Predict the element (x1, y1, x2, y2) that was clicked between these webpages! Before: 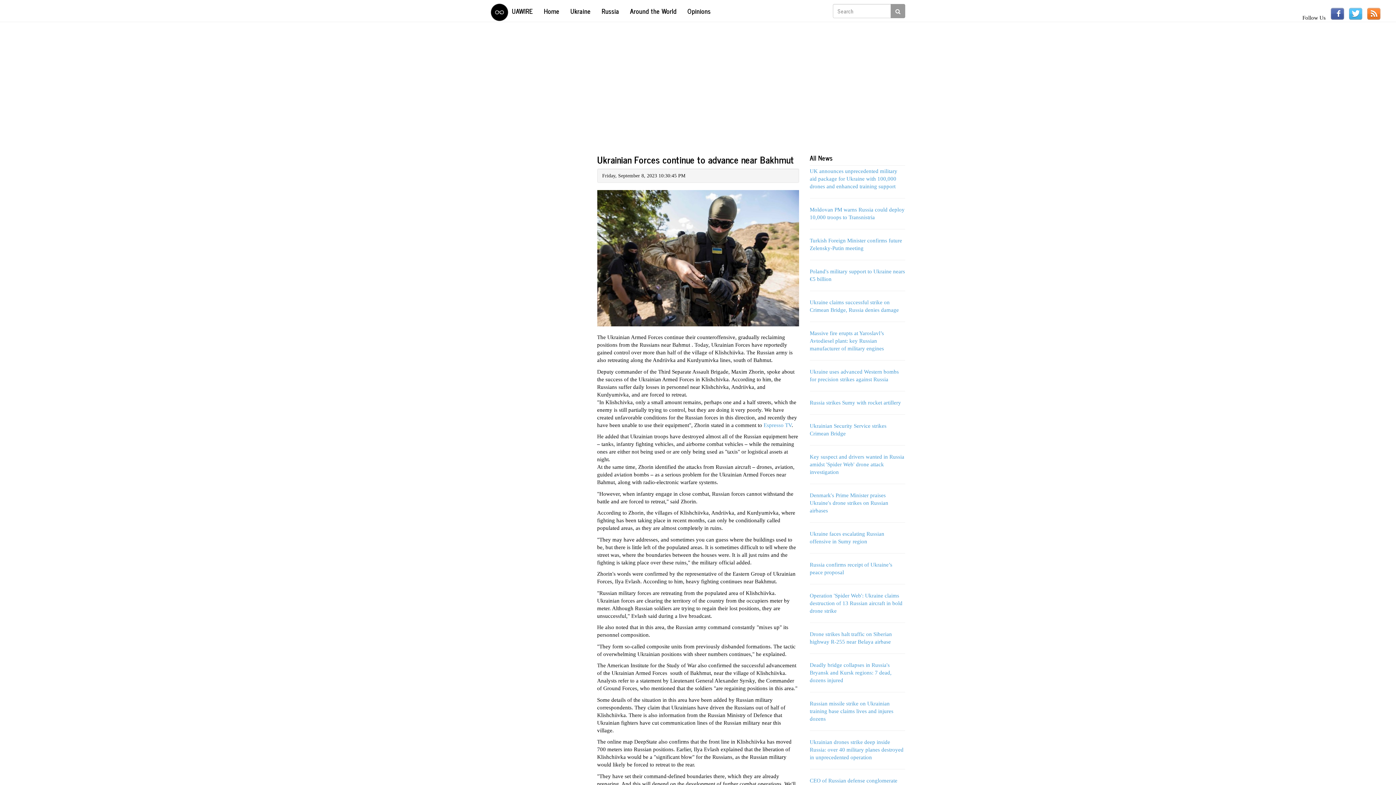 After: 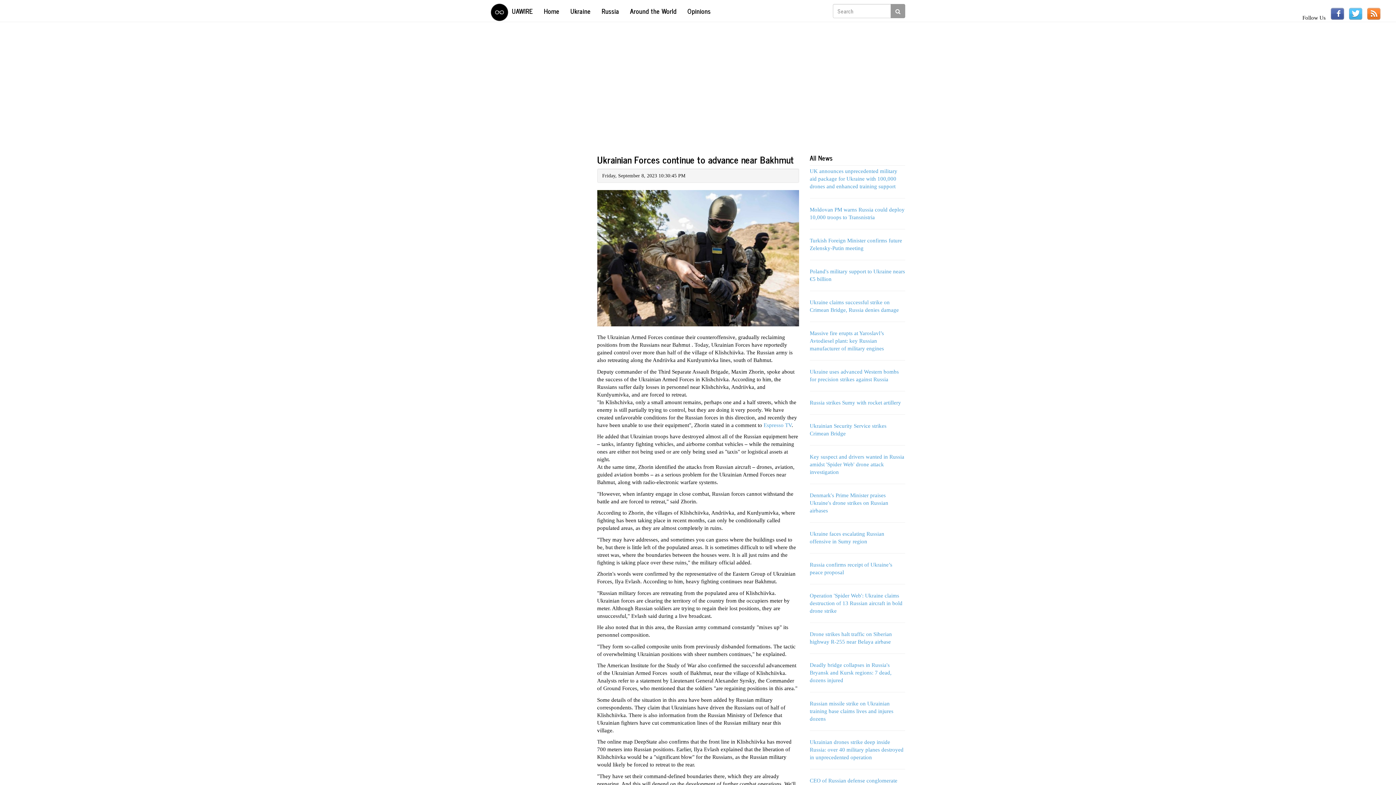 Action: bbox: (490, 0, 512, 21)